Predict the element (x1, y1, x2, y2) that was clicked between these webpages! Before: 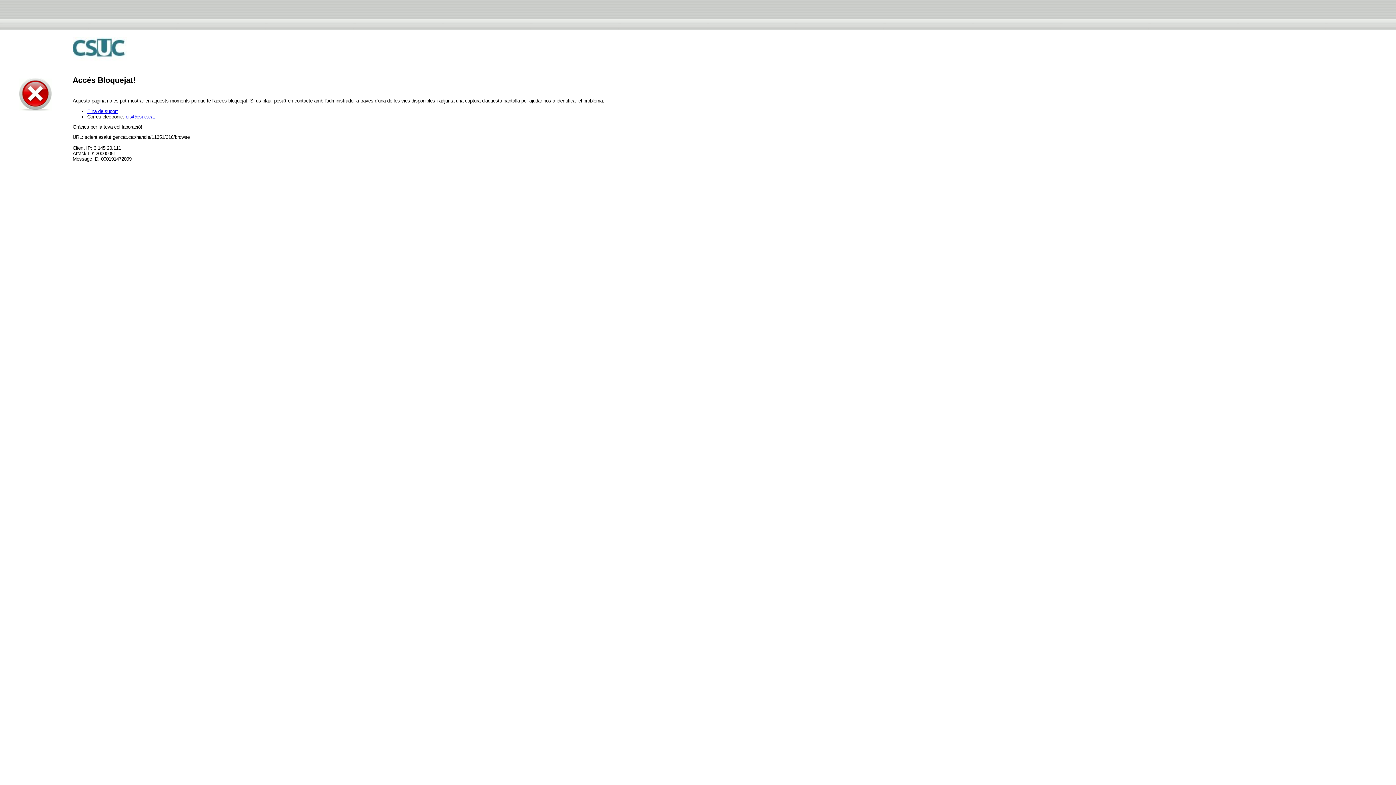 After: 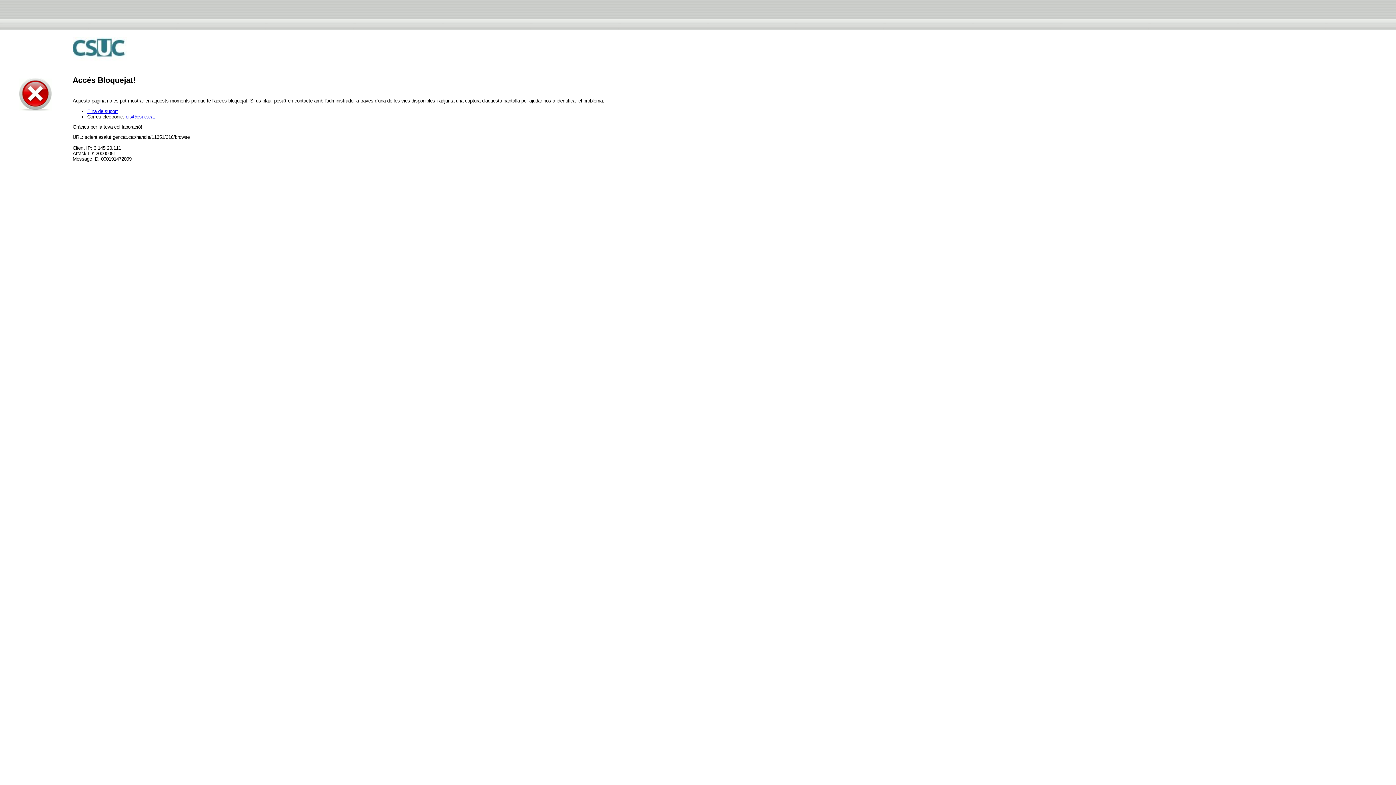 Action: bbox: (125, 114, 154, 119) label: ois@csuc.cat